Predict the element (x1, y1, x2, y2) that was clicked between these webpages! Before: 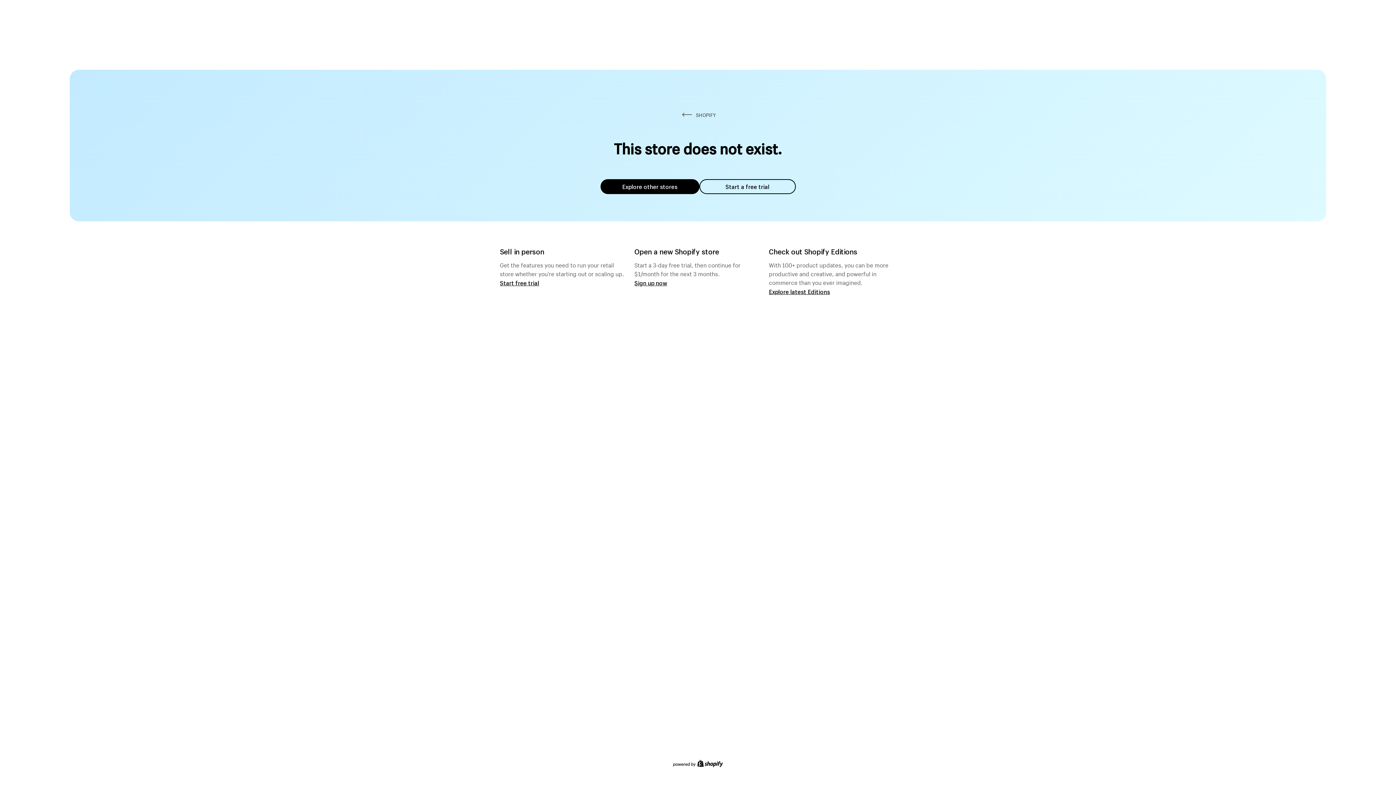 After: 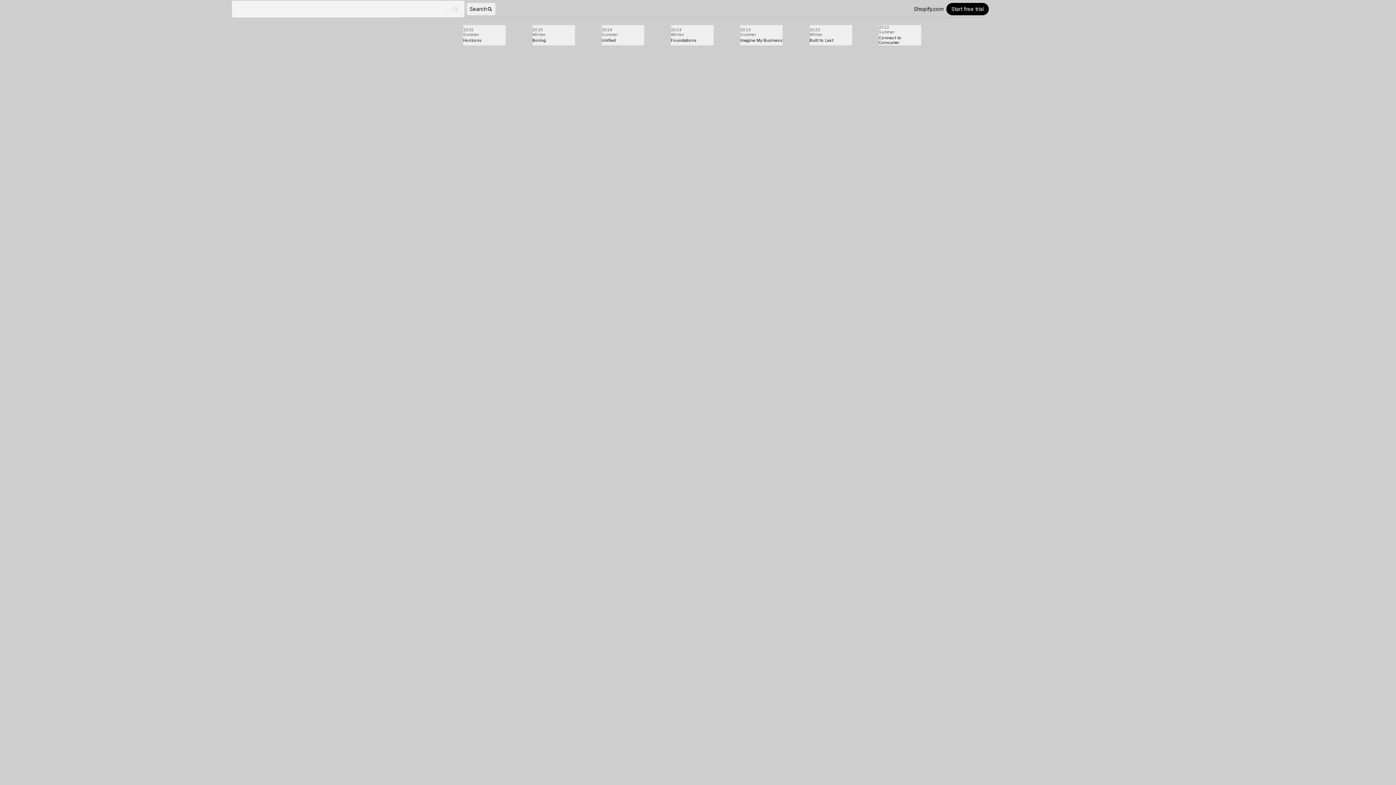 Action: label: Explore latest Editions bbox: (769, 287, 830, 295)